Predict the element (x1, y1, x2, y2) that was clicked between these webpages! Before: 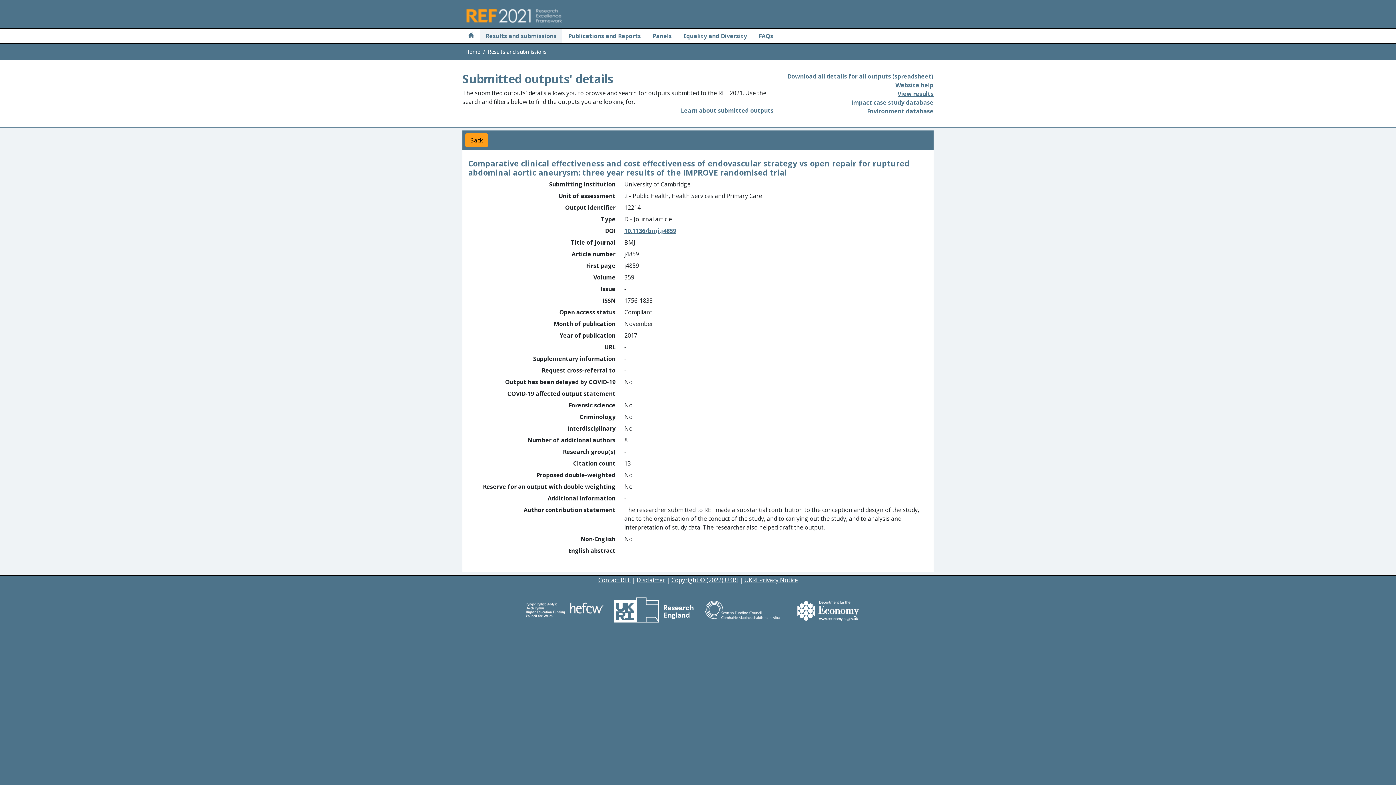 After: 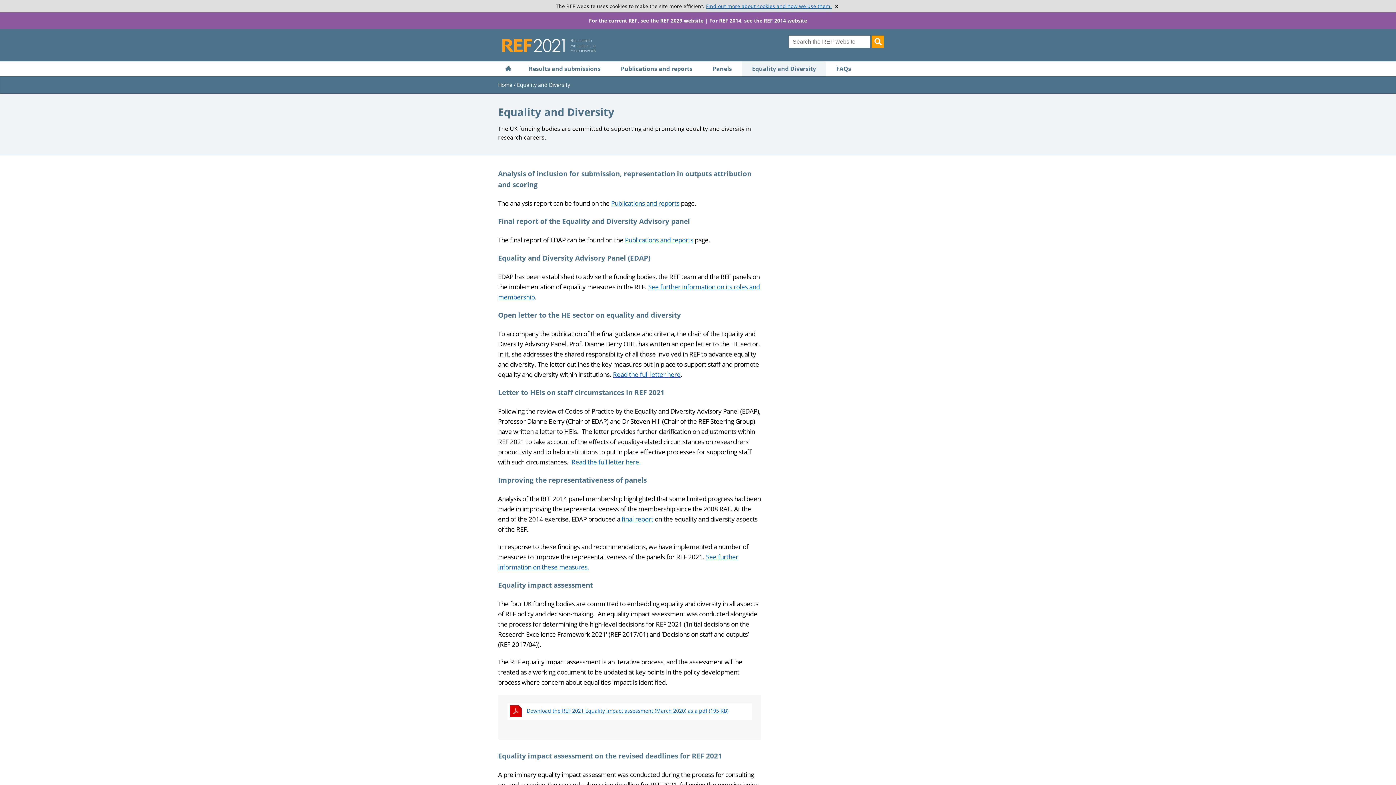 Action: bbox: (680, 28, 750, 43) label: Equality and Diversity